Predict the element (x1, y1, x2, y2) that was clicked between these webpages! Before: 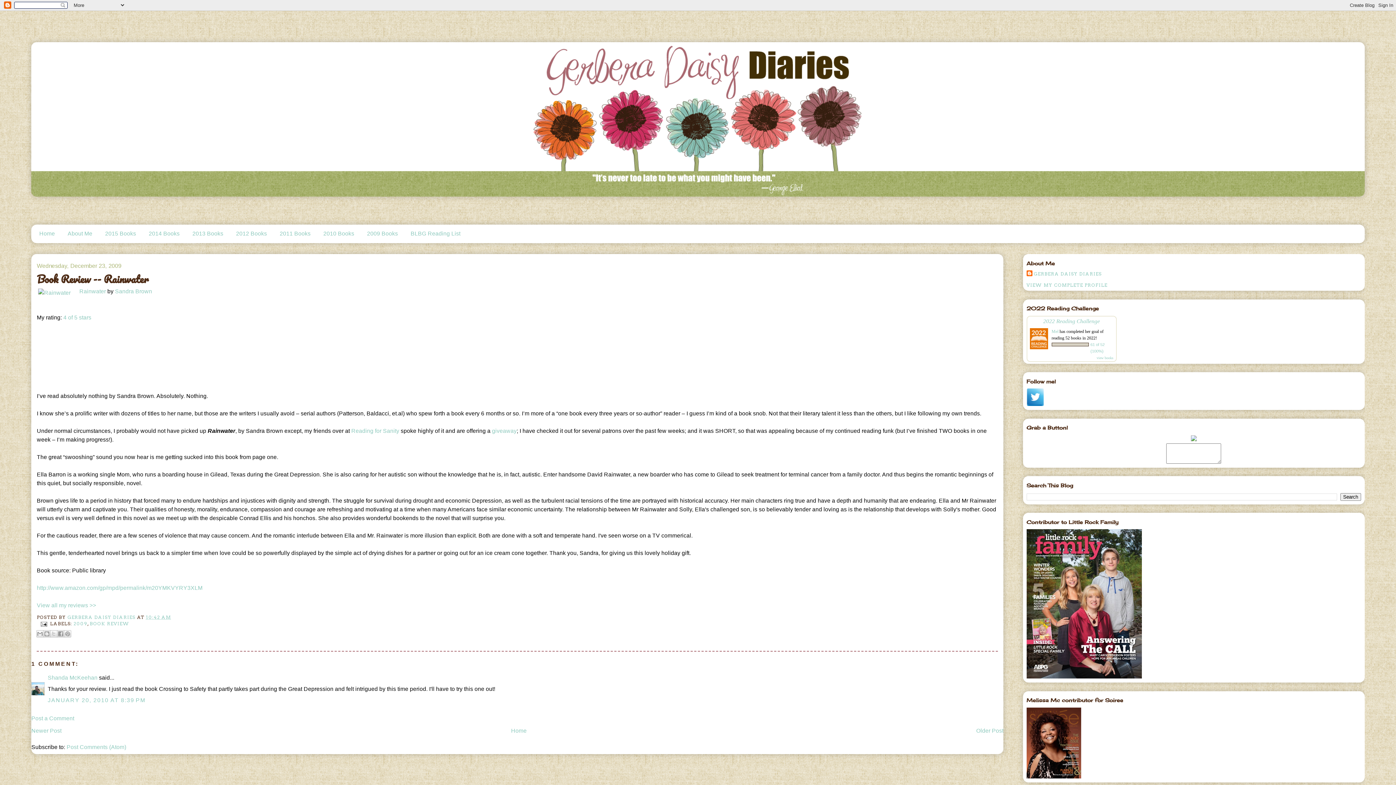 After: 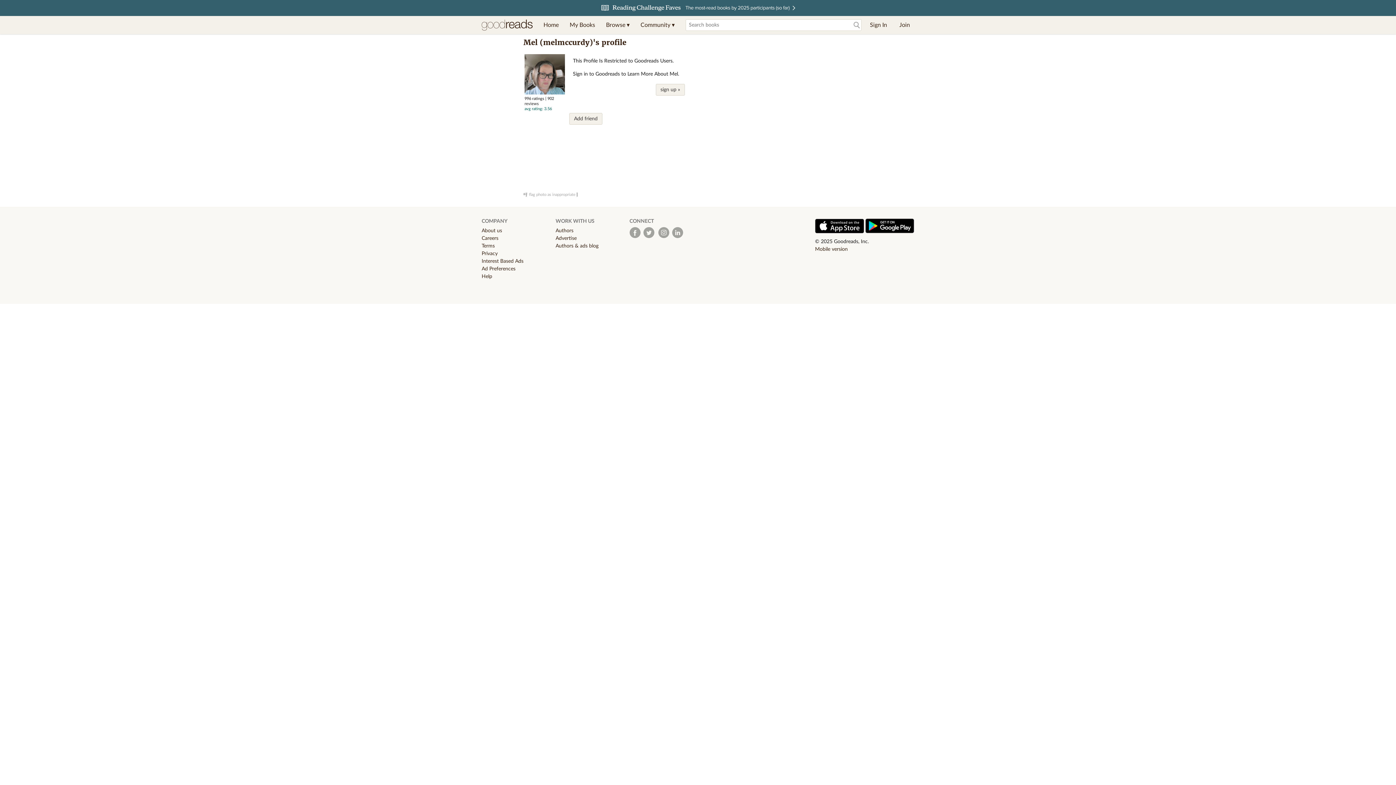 Action: label: Mel bbox: (1051, 329, 1058, 334)